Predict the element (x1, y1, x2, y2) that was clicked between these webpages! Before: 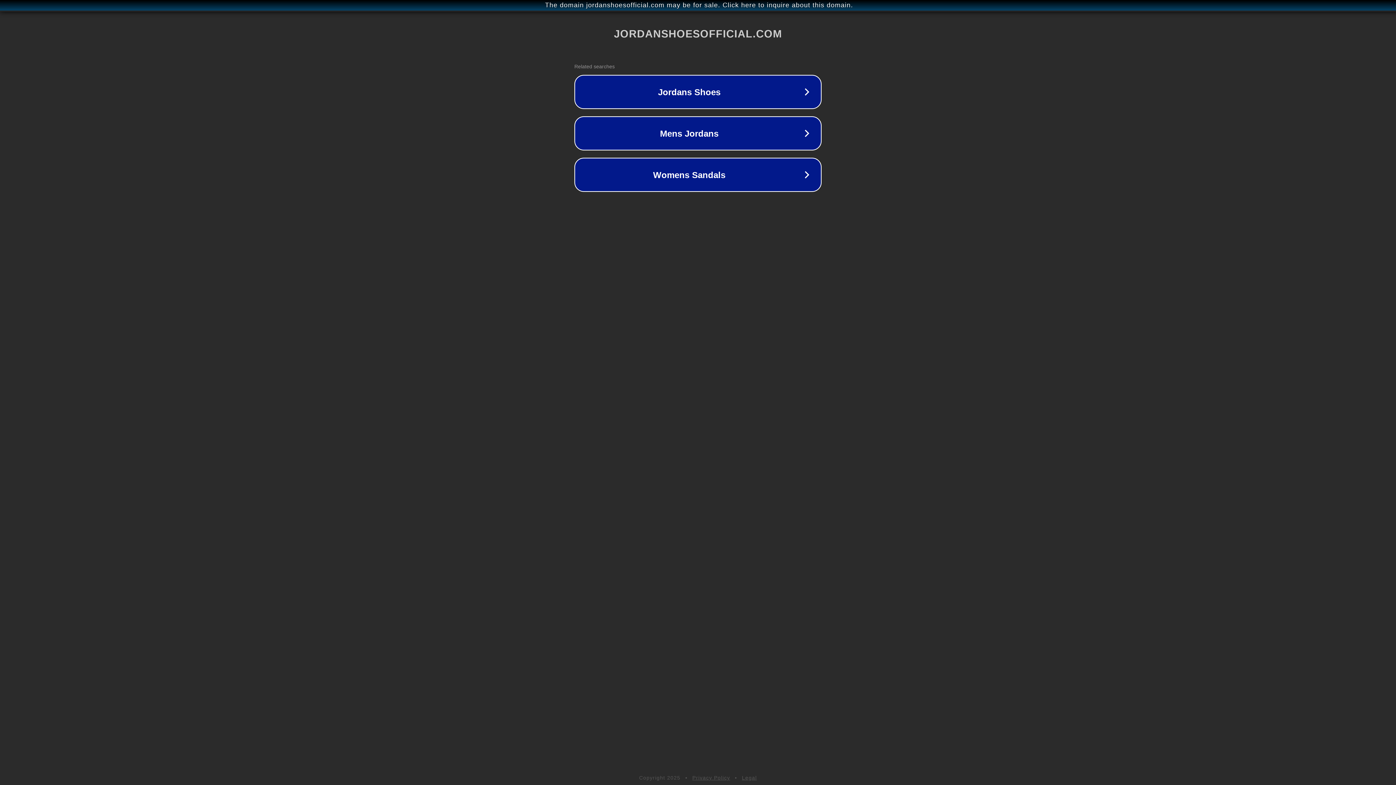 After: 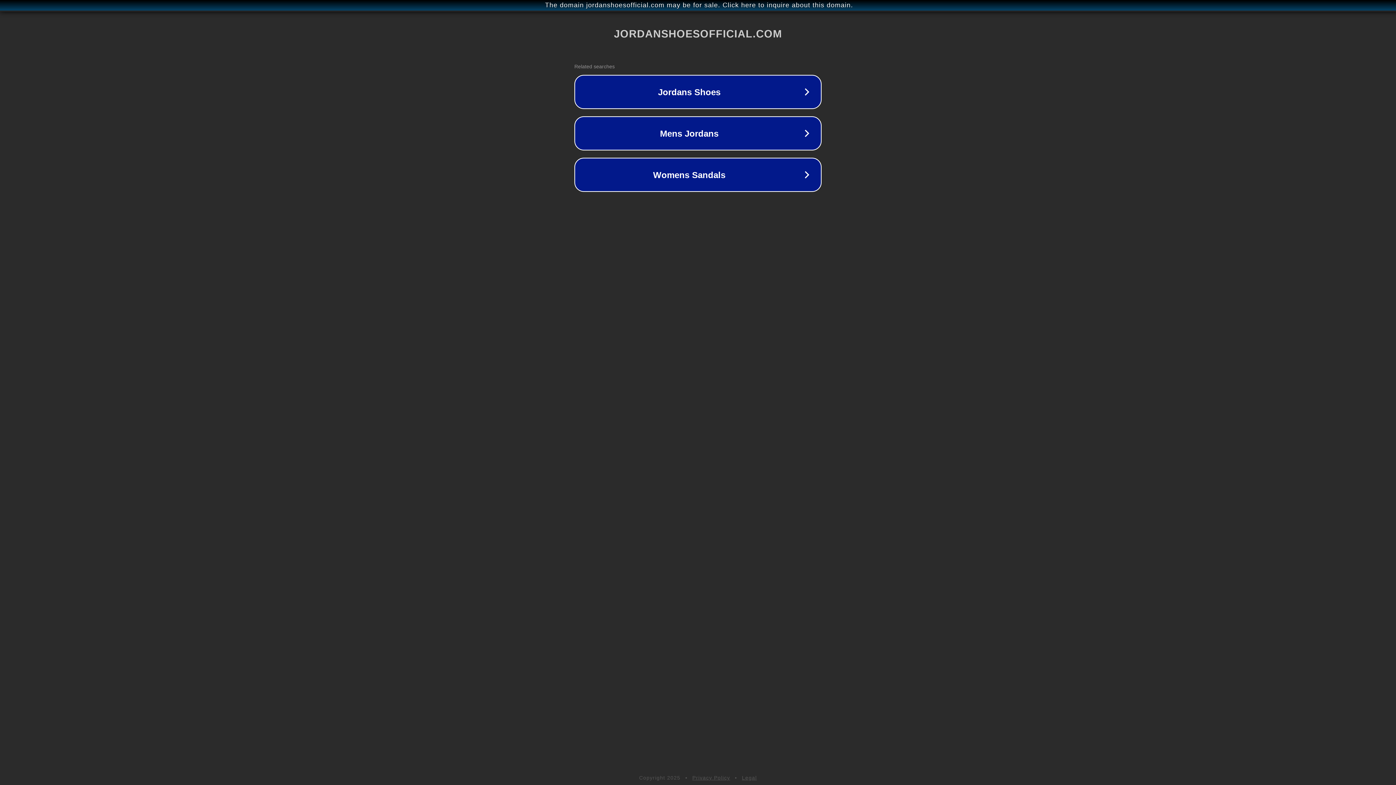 Action: bbox: (692, 775, 730, 781) label: Privacy Policy